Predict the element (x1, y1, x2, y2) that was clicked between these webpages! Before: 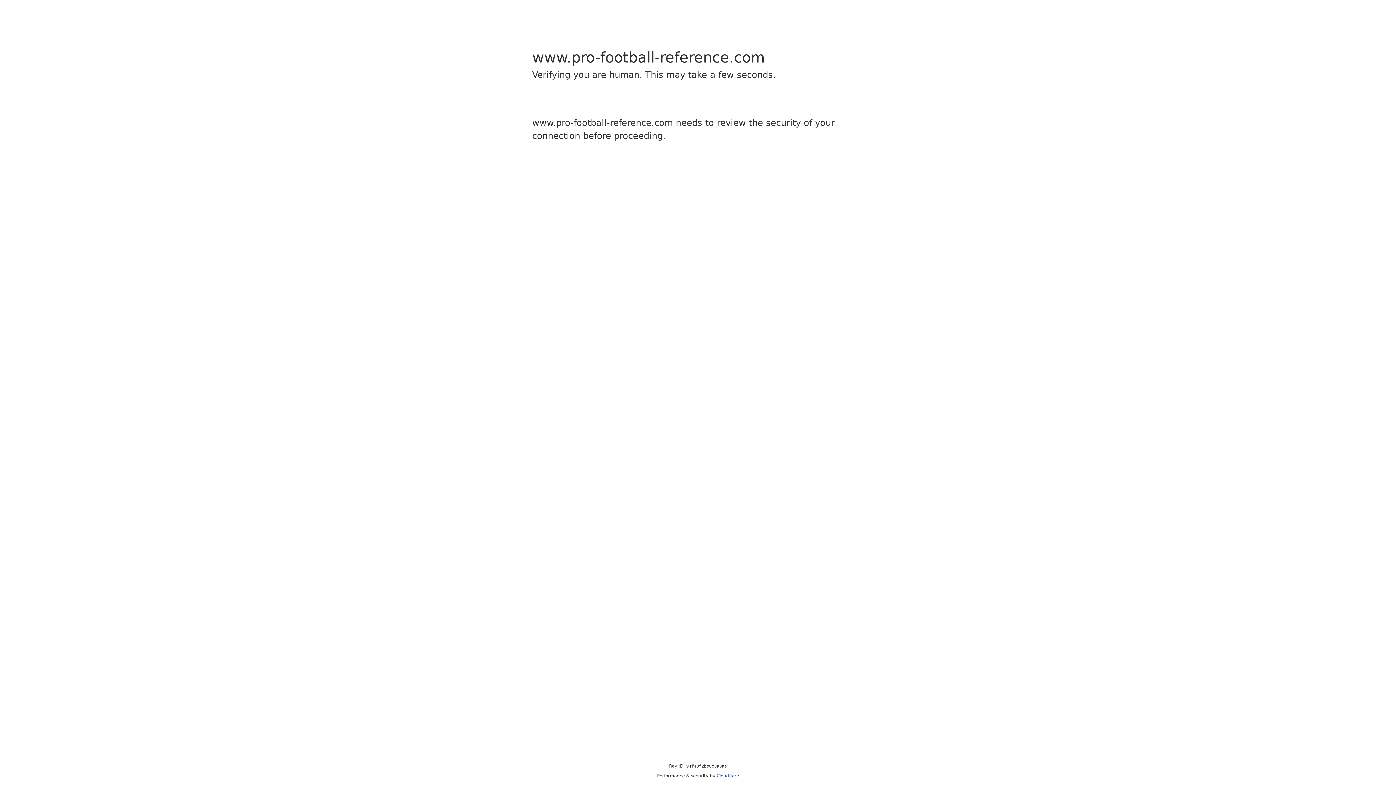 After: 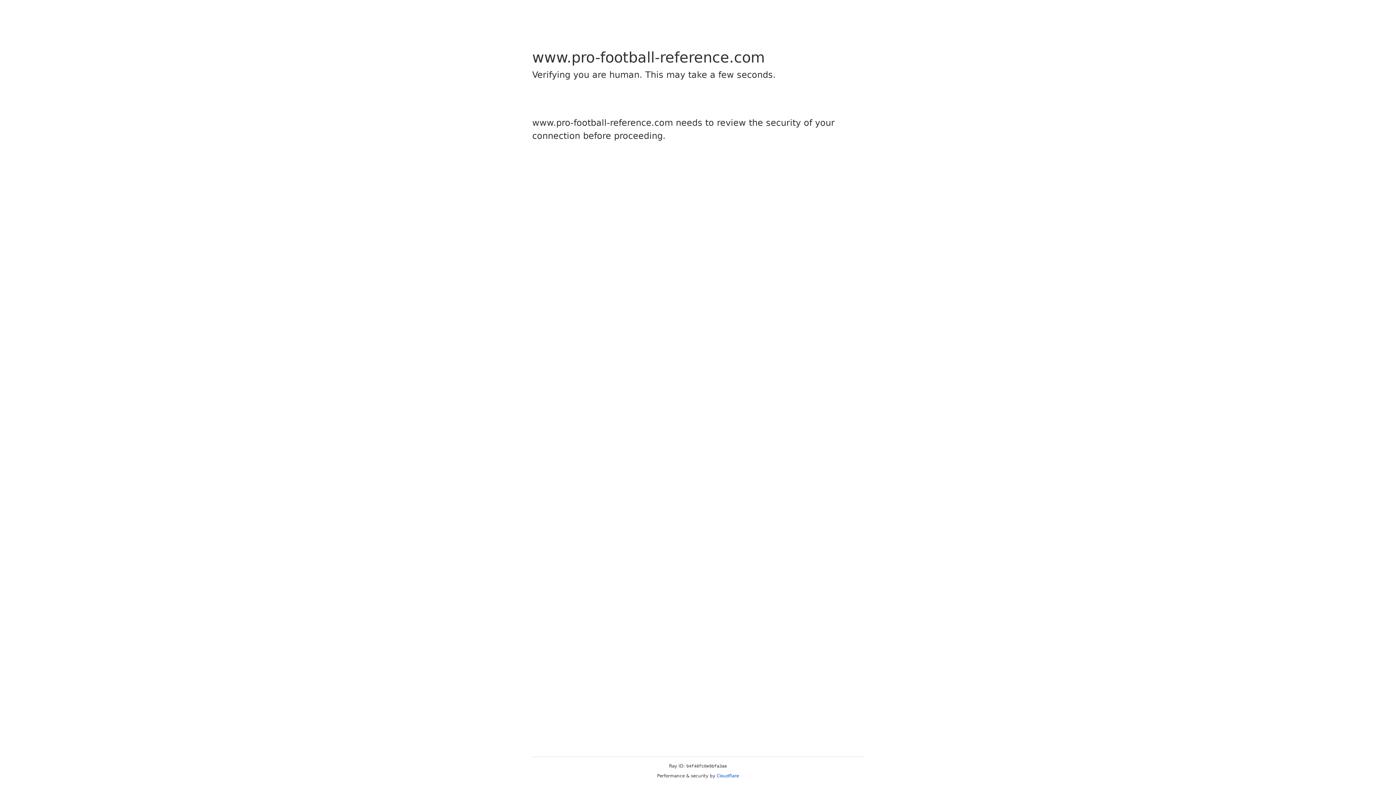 Action: bbox: (716, 773, 739, 778) label: Cloudflare